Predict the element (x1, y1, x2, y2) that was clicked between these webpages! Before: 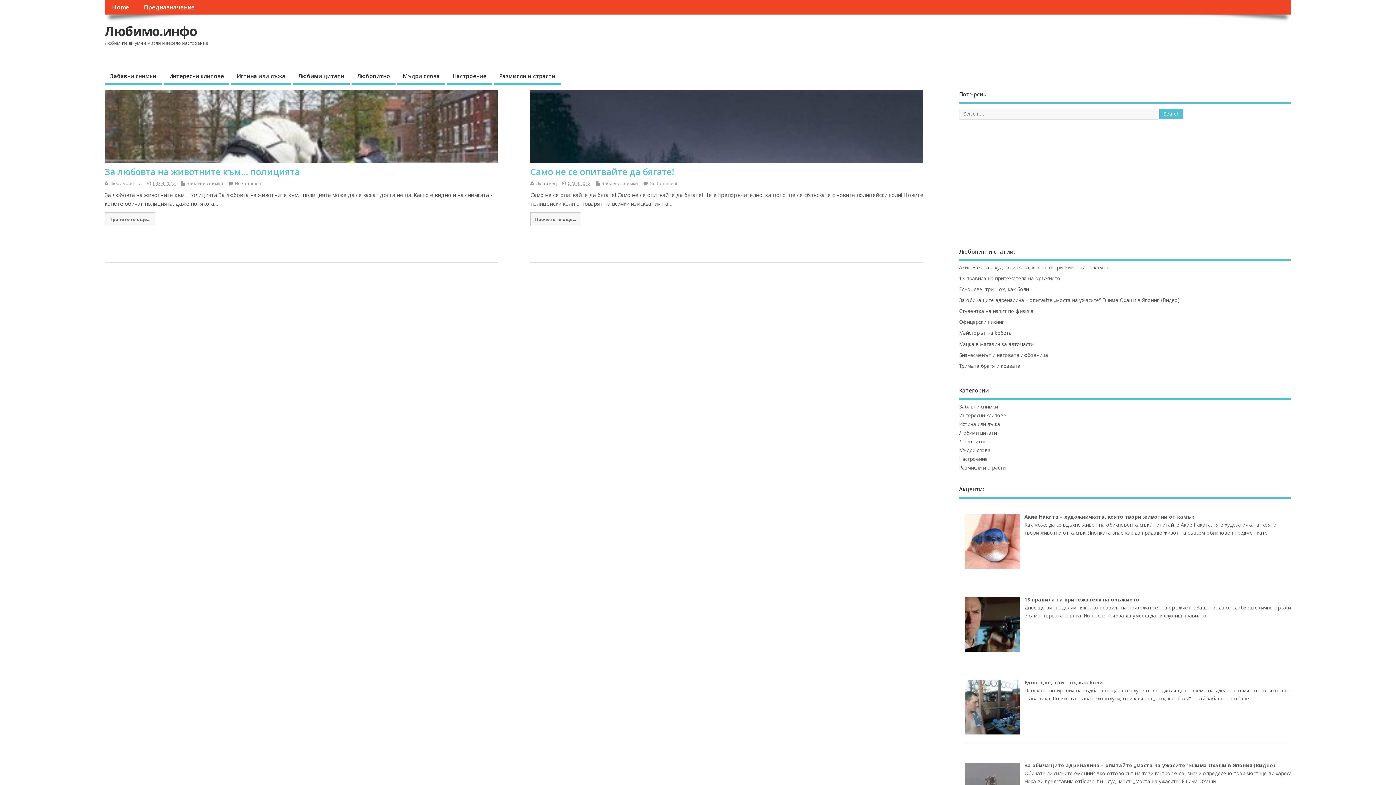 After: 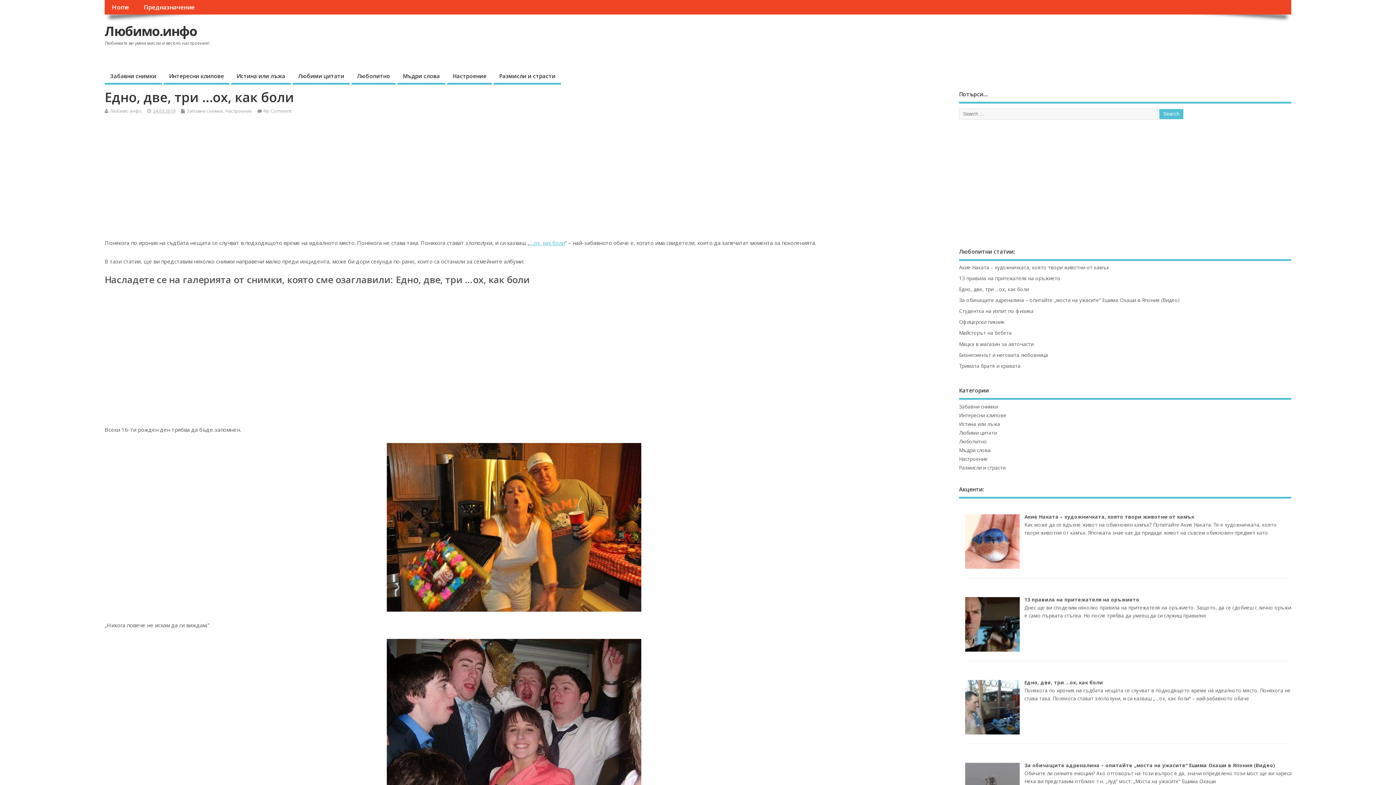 Action: label: Едно, две, три …ох, как боли bbox: (1024, 679, 1103, 686)